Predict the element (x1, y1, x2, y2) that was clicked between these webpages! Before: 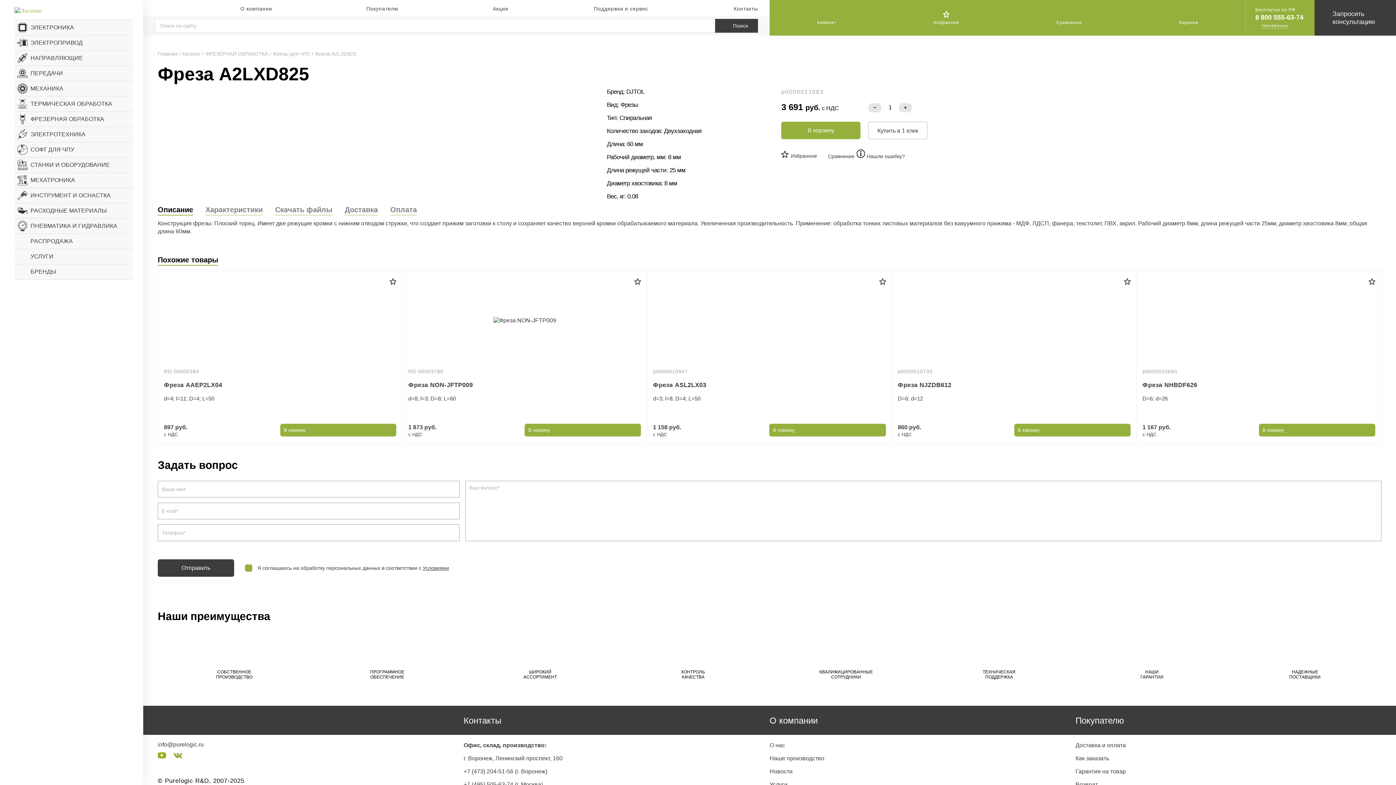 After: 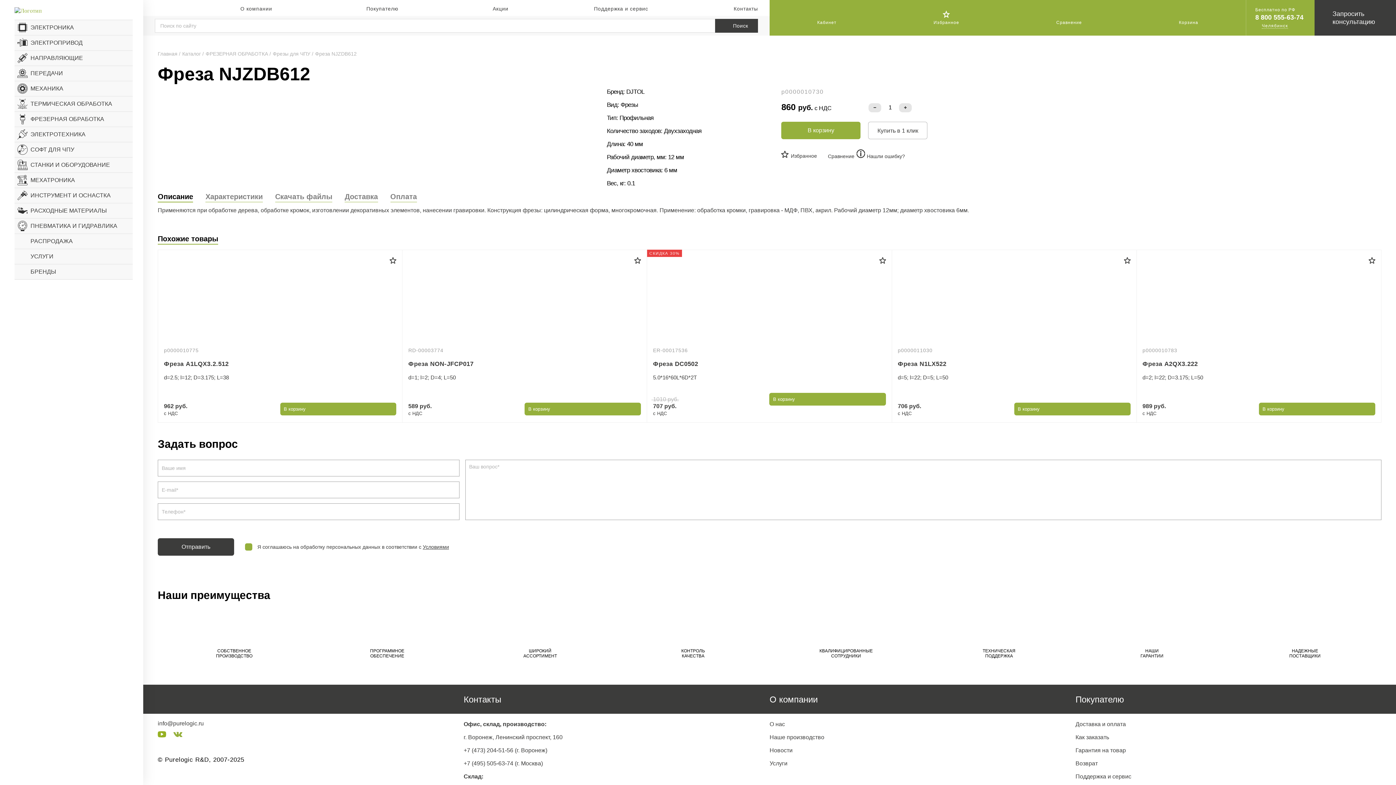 Action: bbox: (1121, 275, 1133, 286)